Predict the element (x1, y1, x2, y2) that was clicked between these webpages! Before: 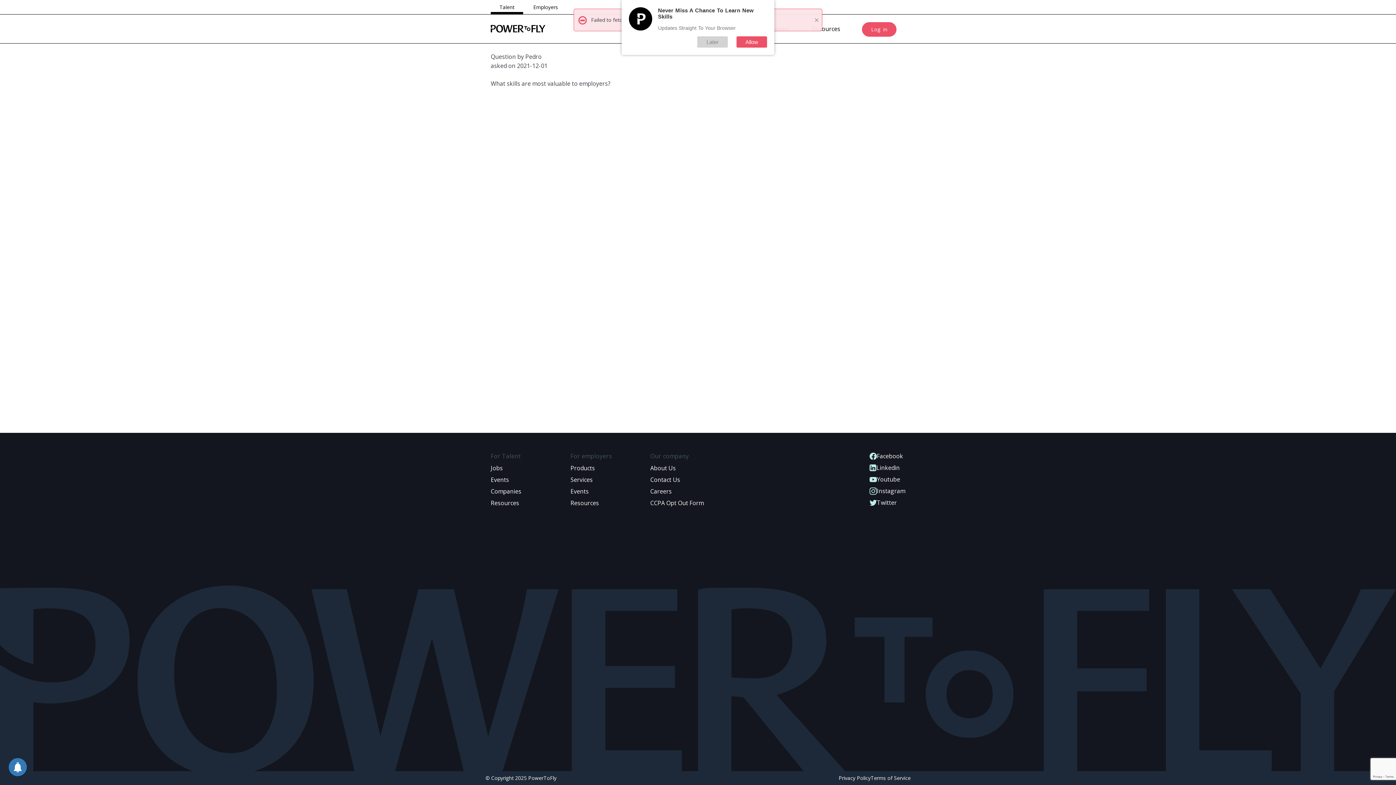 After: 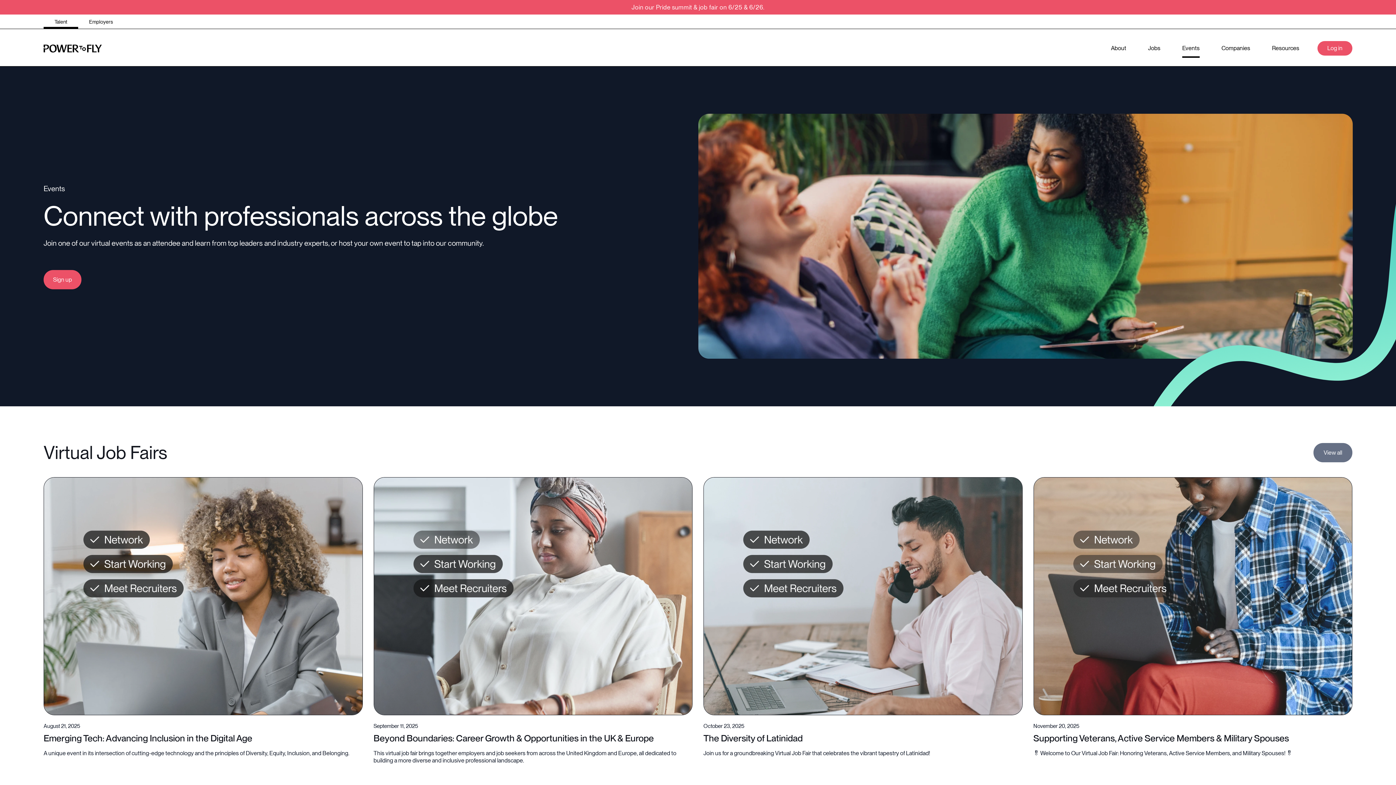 Action: label: Events bbox: (490, 475, 509, 483)